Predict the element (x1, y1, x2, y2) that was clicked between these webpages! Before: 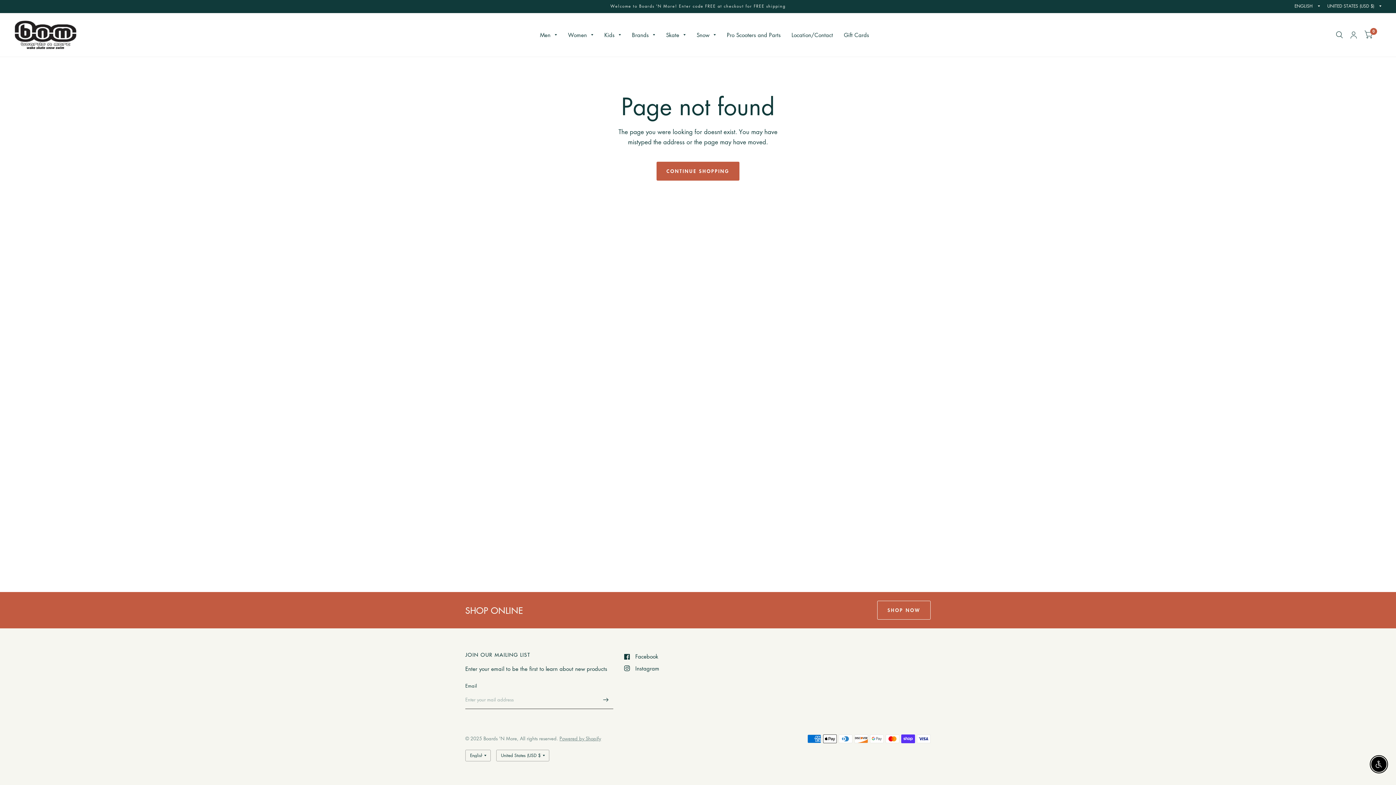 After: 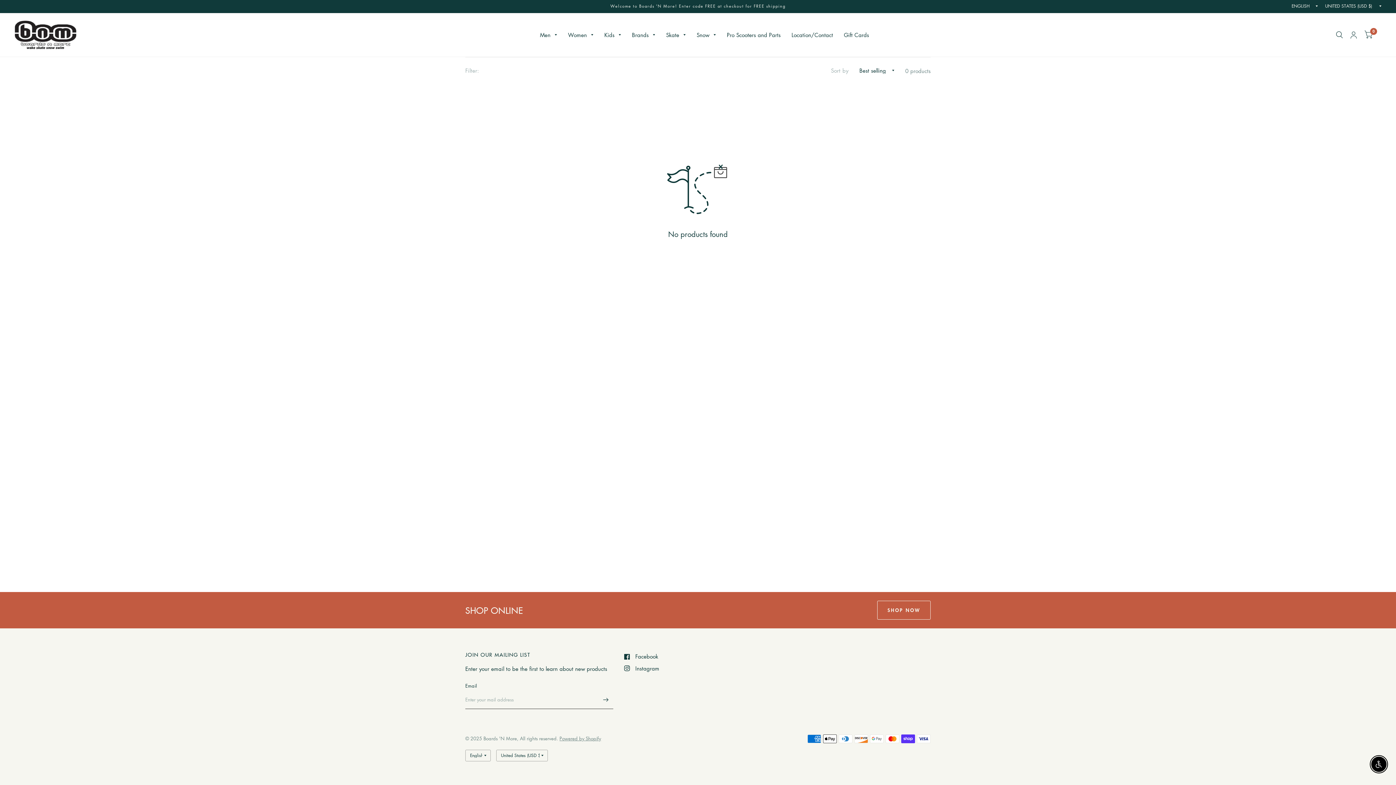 Action: label: Kids bbox: (604, 26, 621, 43)